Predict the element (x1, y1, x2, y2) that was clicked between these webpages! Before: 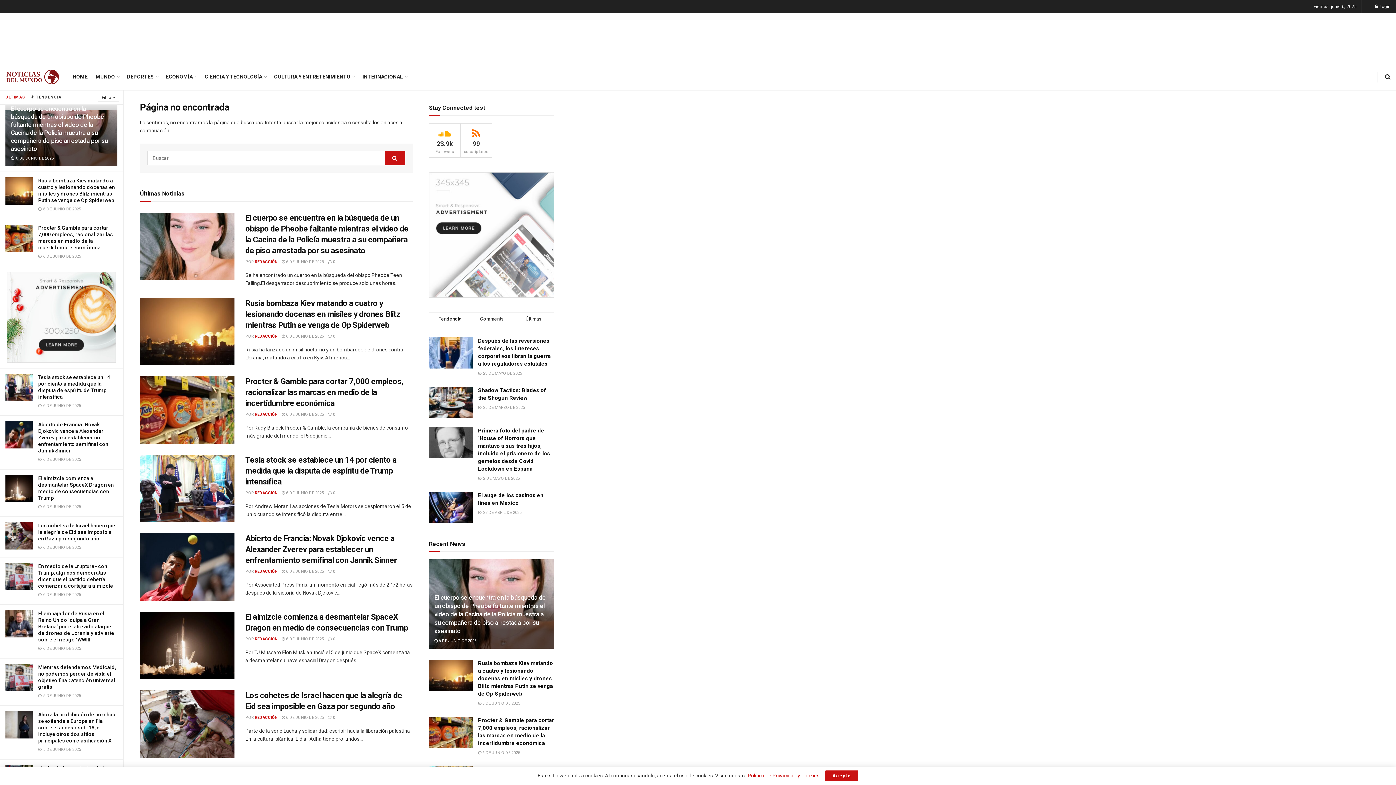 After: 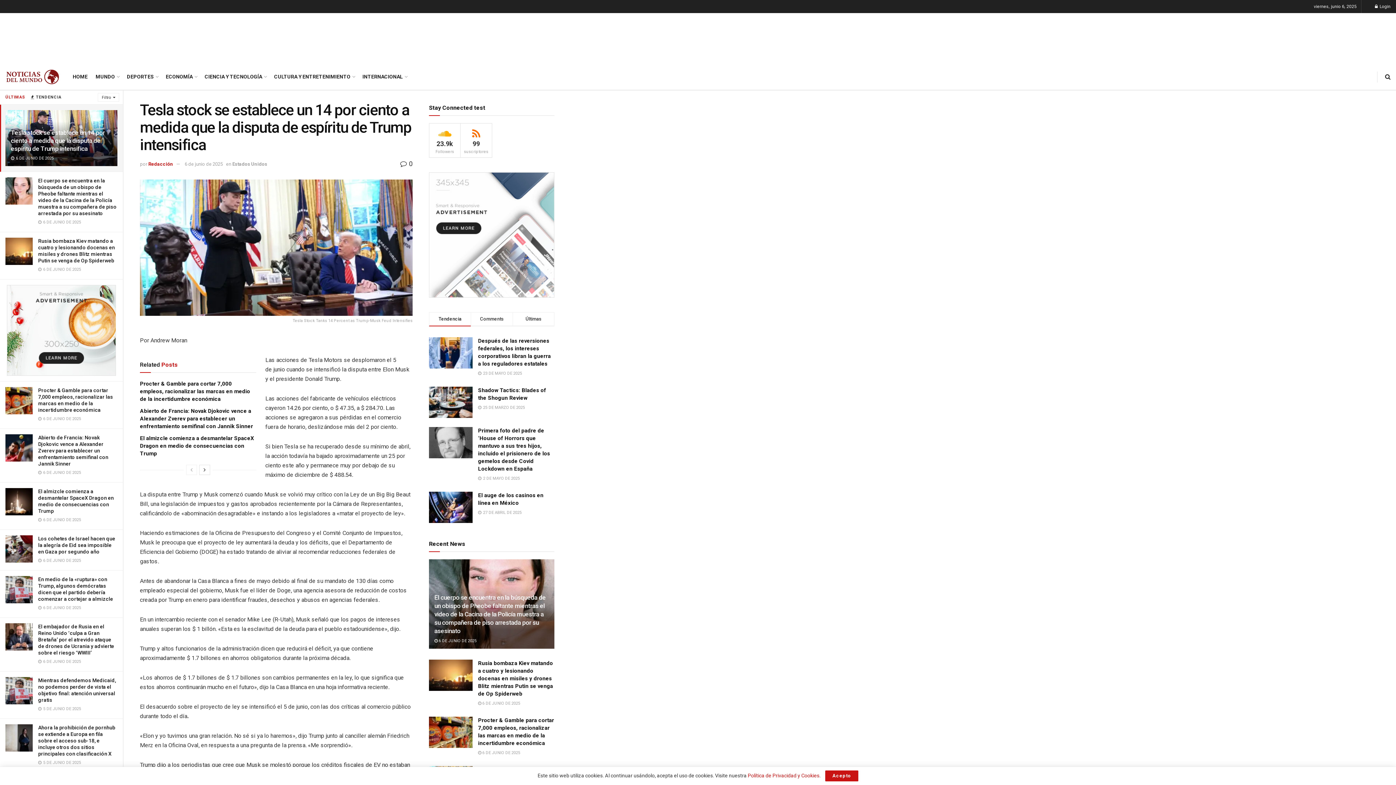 Action: bbox: (5, 374, 32, 401)